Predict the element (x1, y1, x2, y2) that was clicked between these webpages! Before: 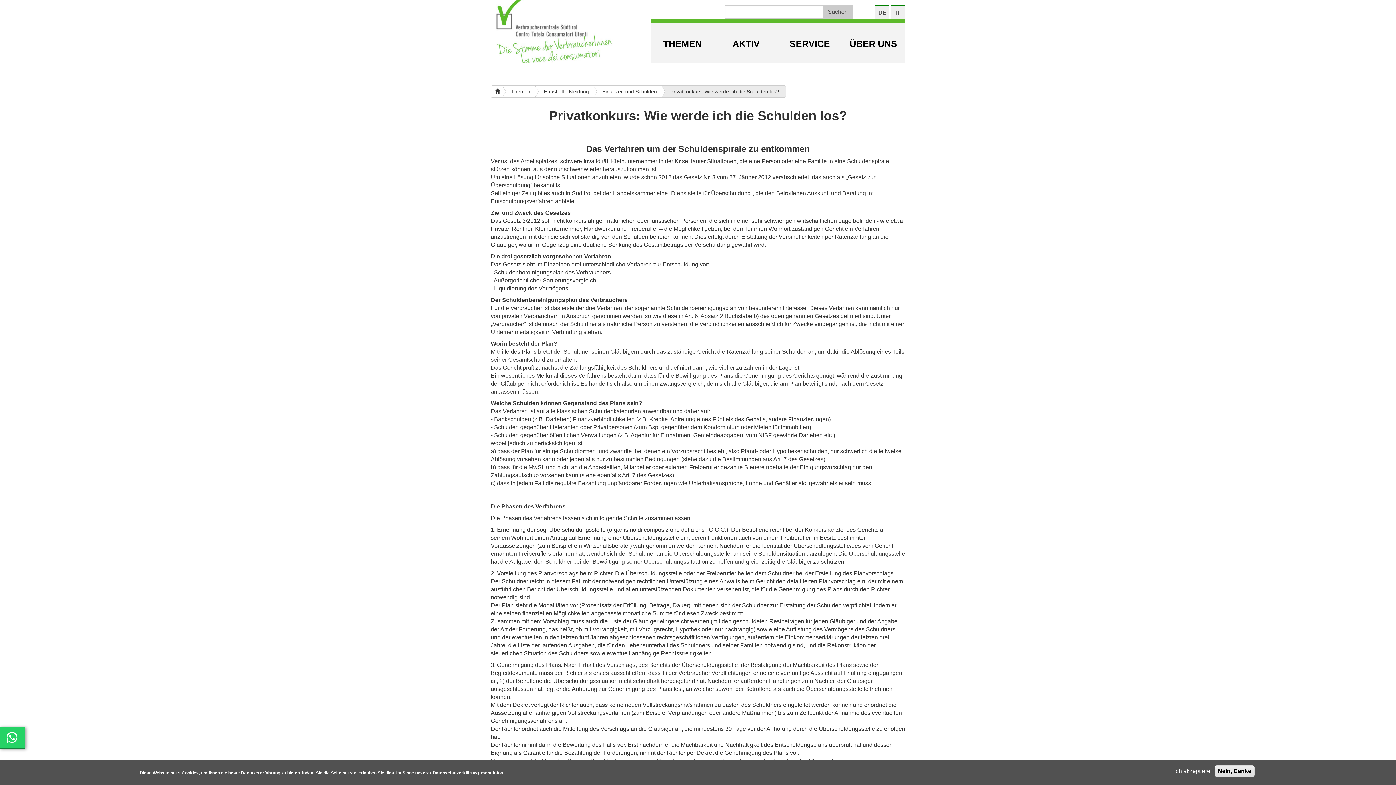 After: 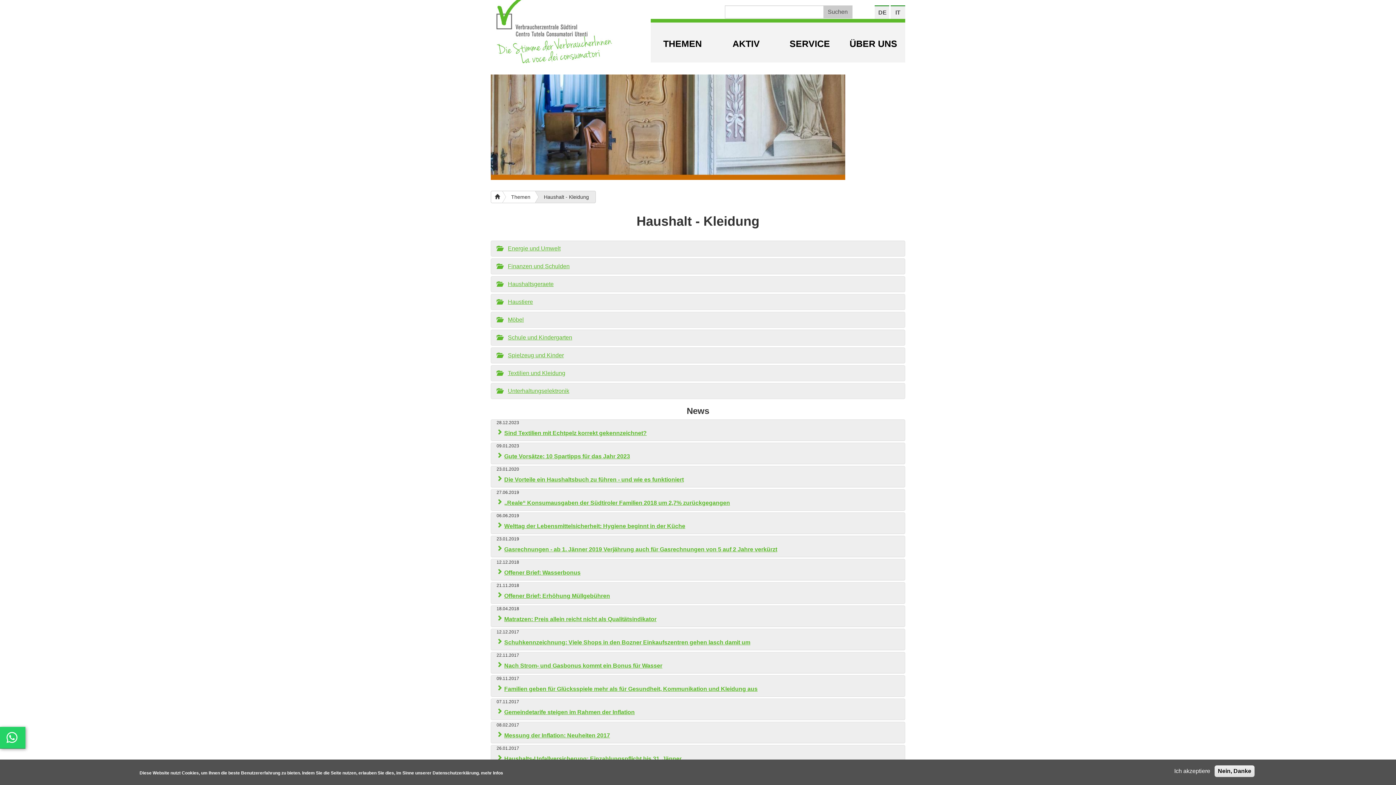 Action: label: Haushalt - Kleidung bbox: (534, 85, 593, 97)